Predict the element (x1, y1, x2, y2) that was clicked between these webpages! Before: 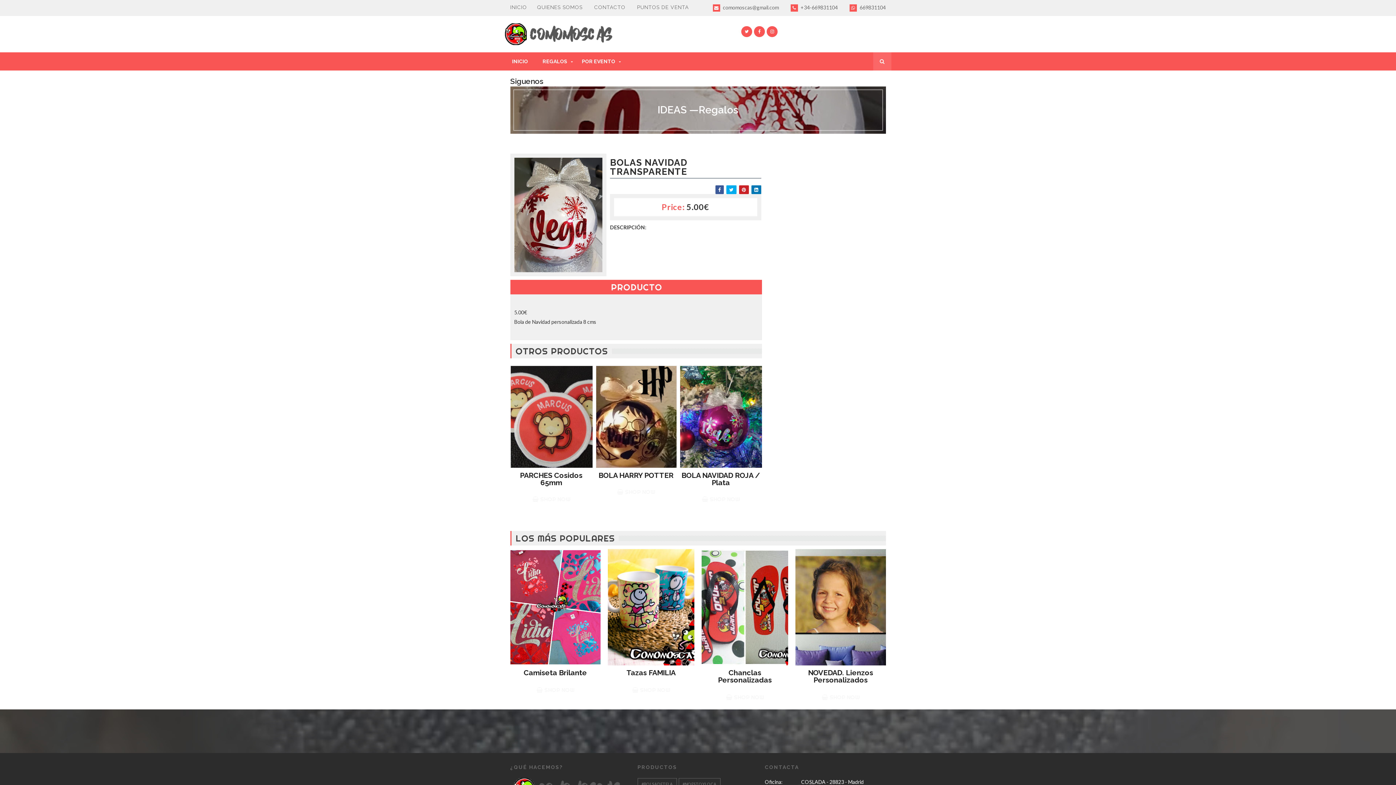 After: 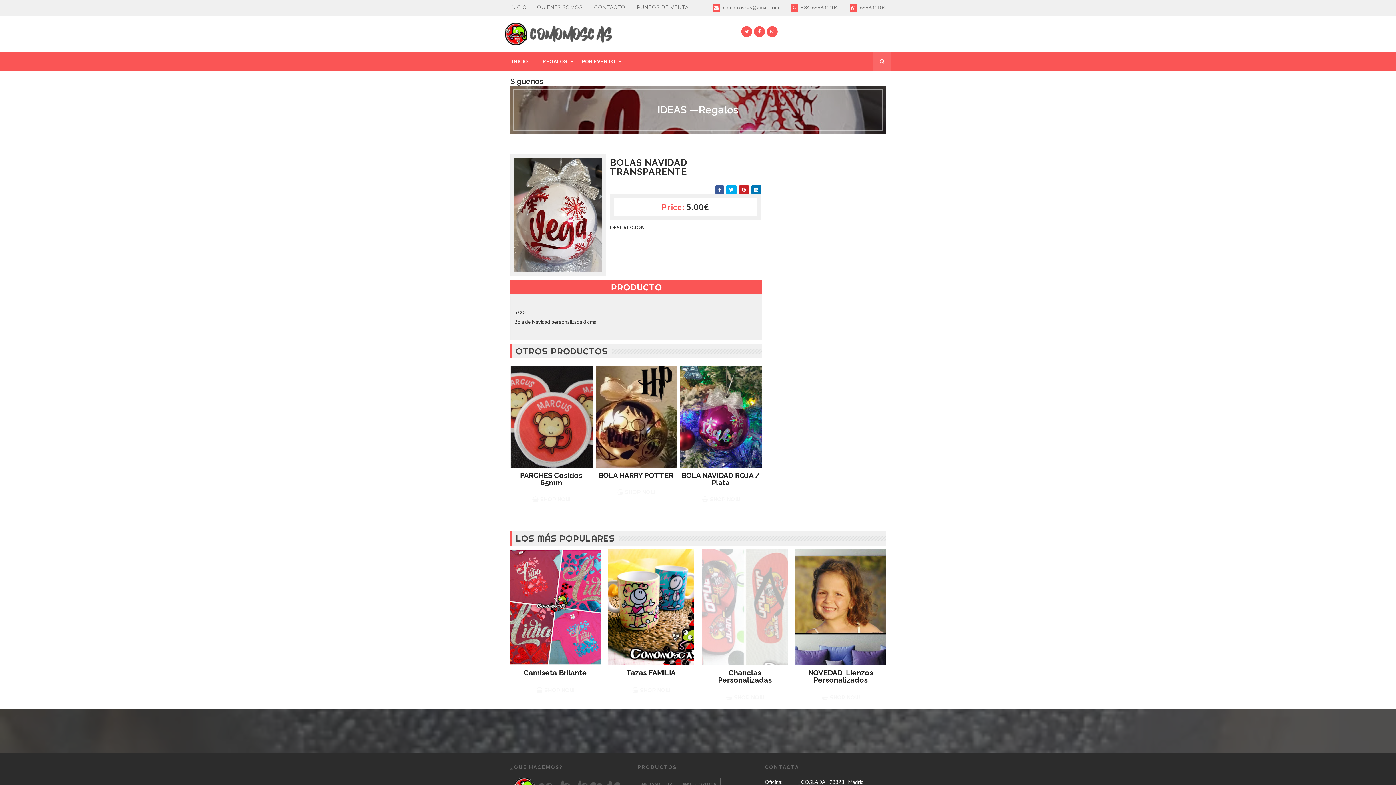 Action: bbox: (701, 549, 788, 665)